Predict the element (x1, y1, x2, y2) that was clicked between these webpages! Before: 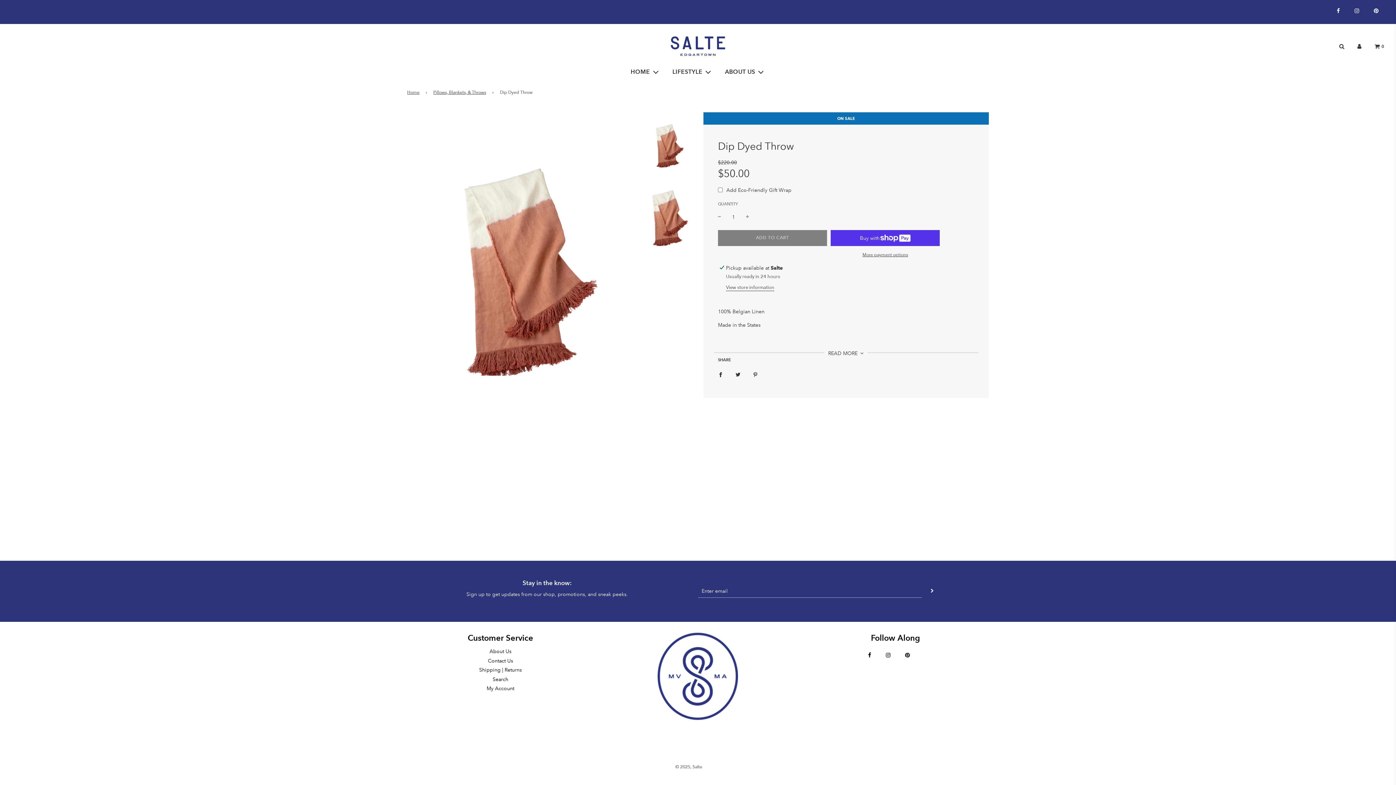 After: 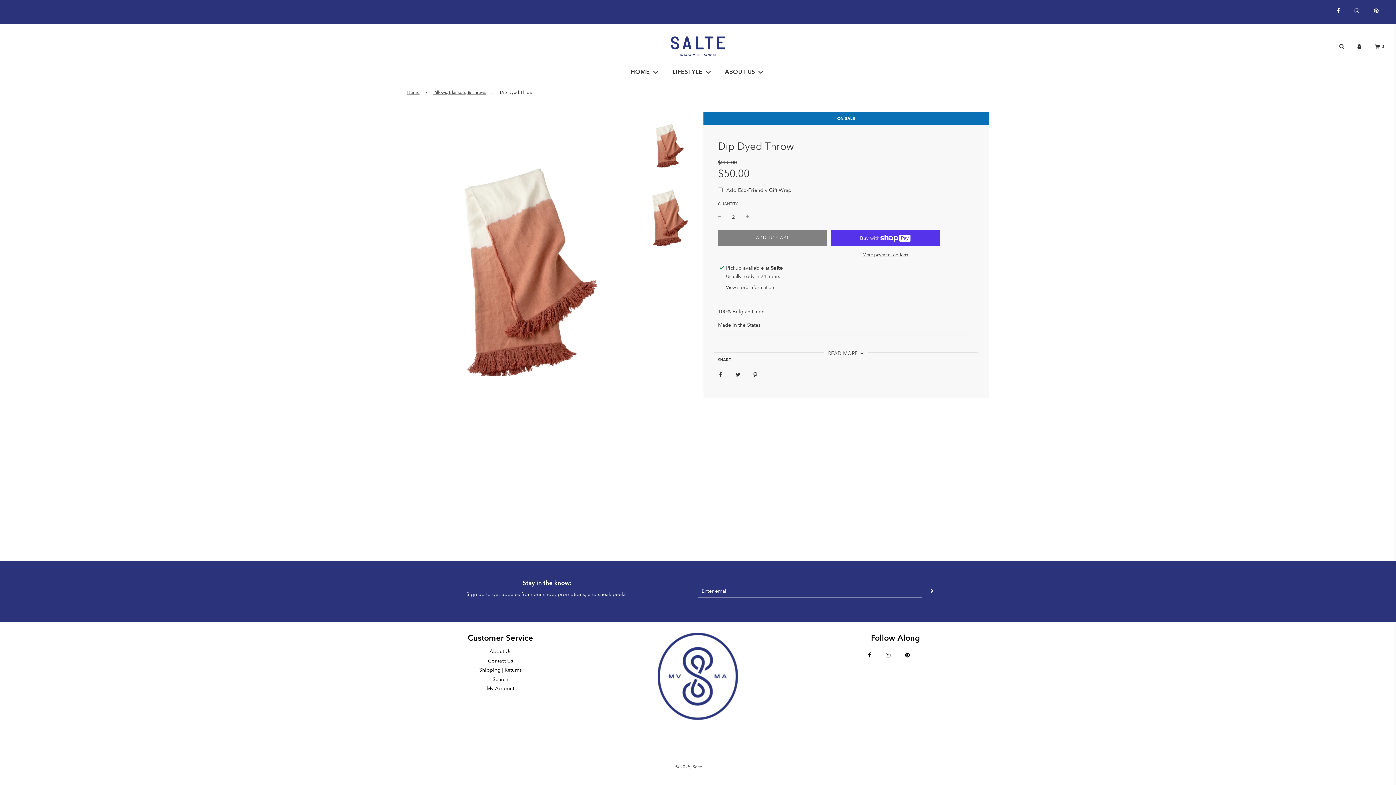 Action: bbox: (746, 211, 749, 222)